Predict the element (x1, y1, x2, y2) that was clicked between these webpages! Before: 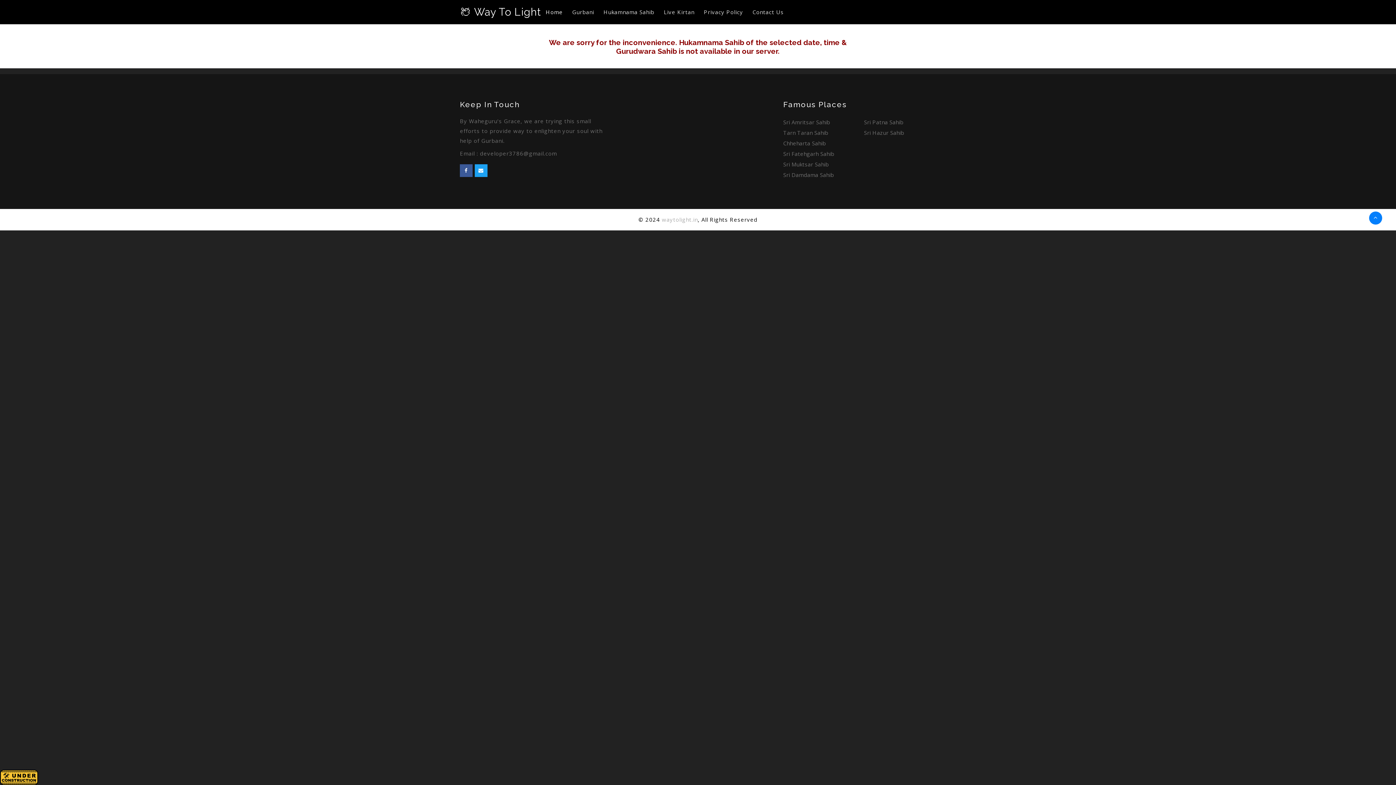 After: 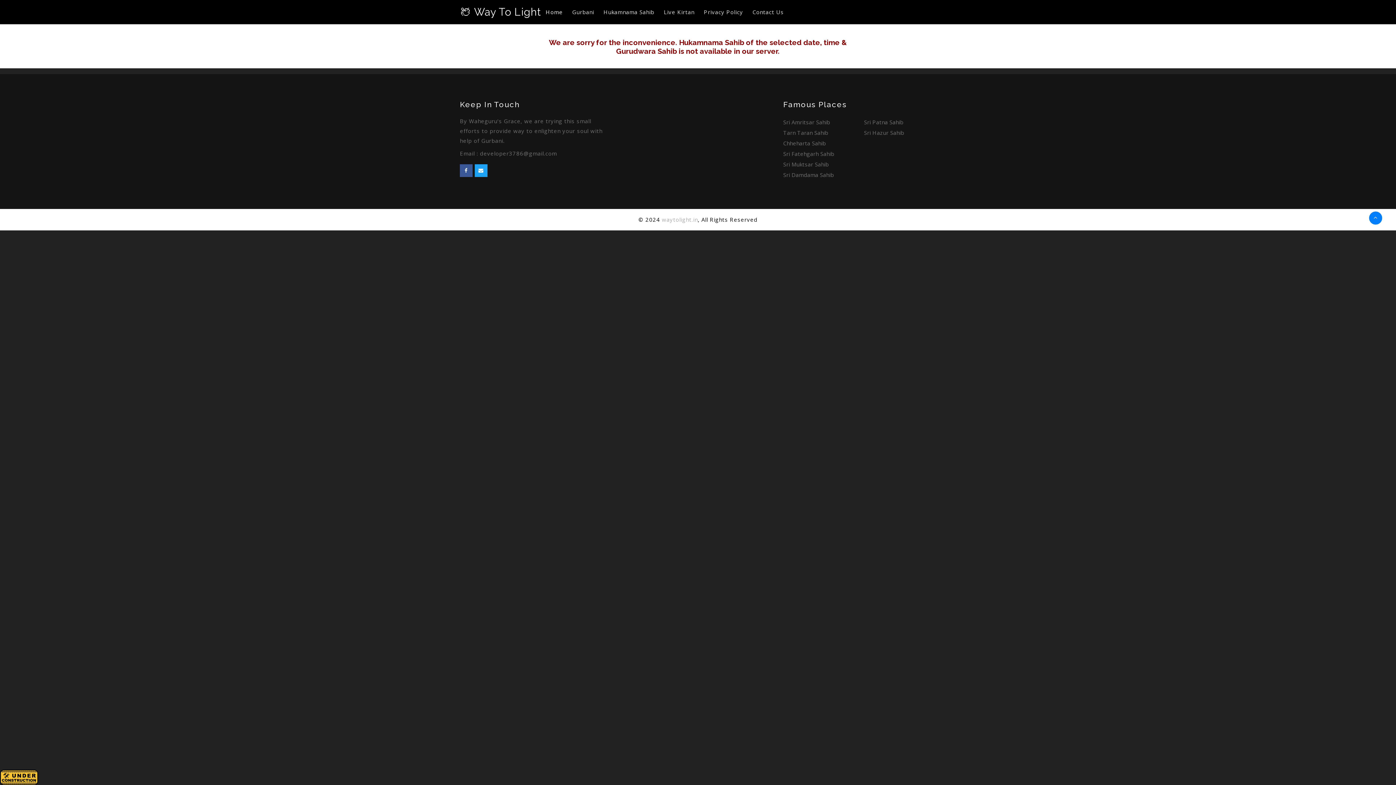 Action: bbox: (474, 164, 487, 177)